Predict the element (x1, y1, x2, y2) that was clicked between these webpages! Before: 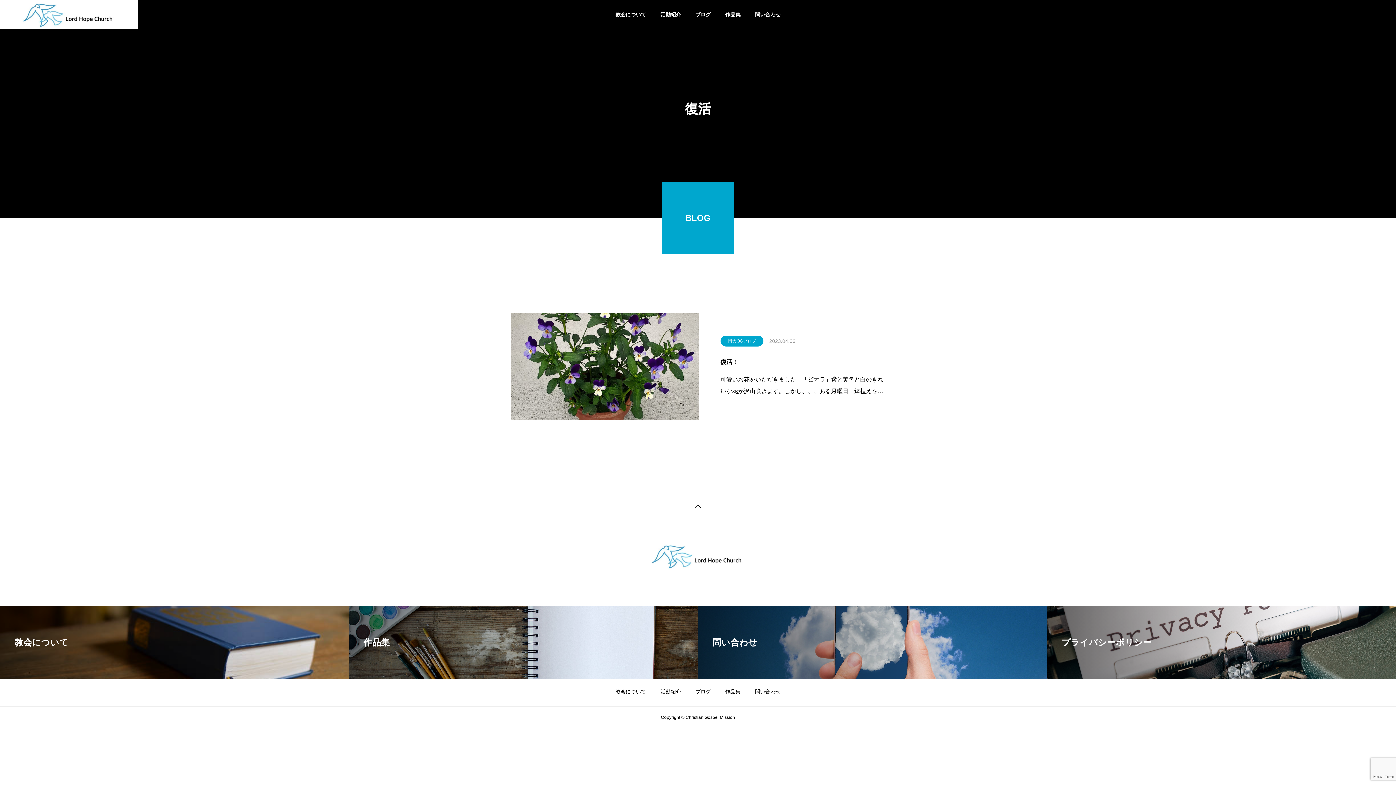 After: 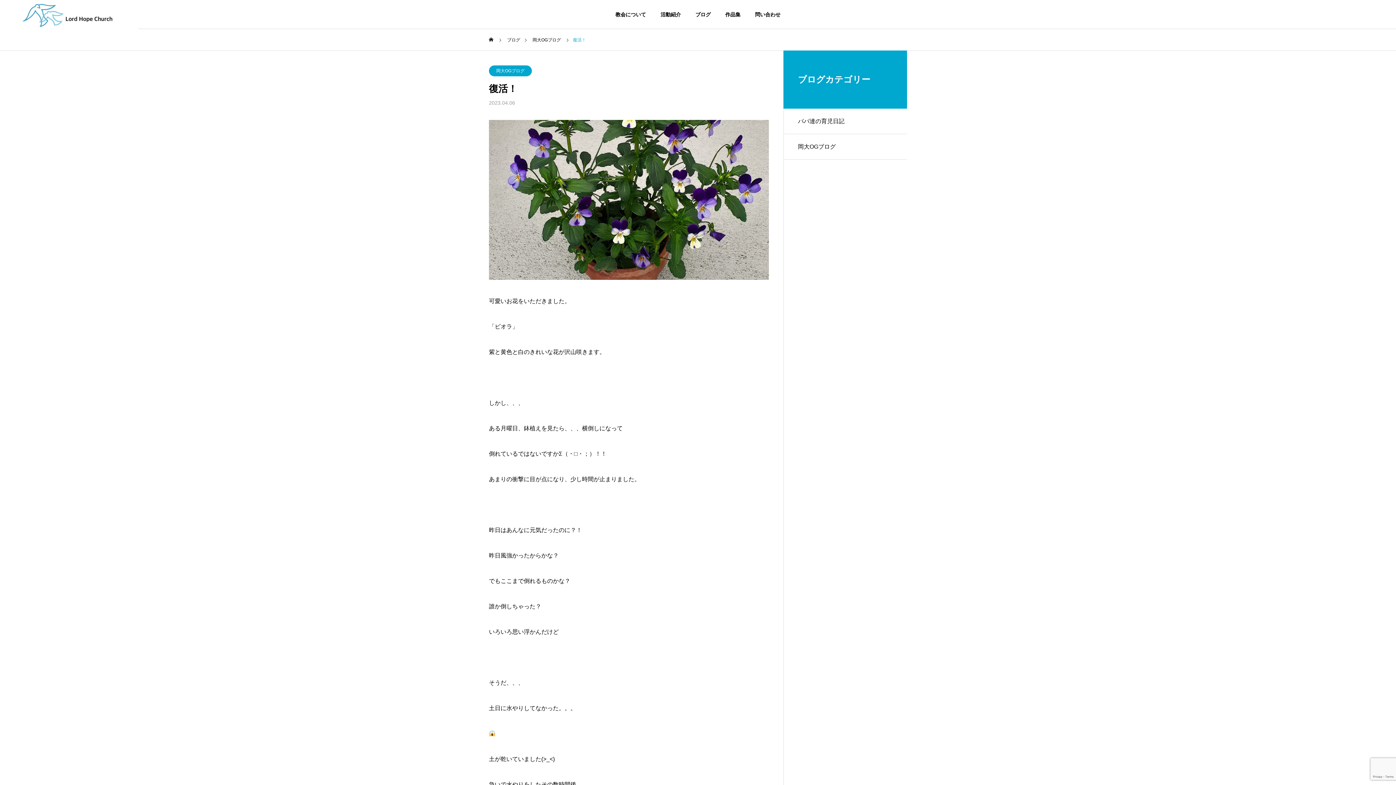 Action: bbox: (720, 359, 738, 365) label: 復活！